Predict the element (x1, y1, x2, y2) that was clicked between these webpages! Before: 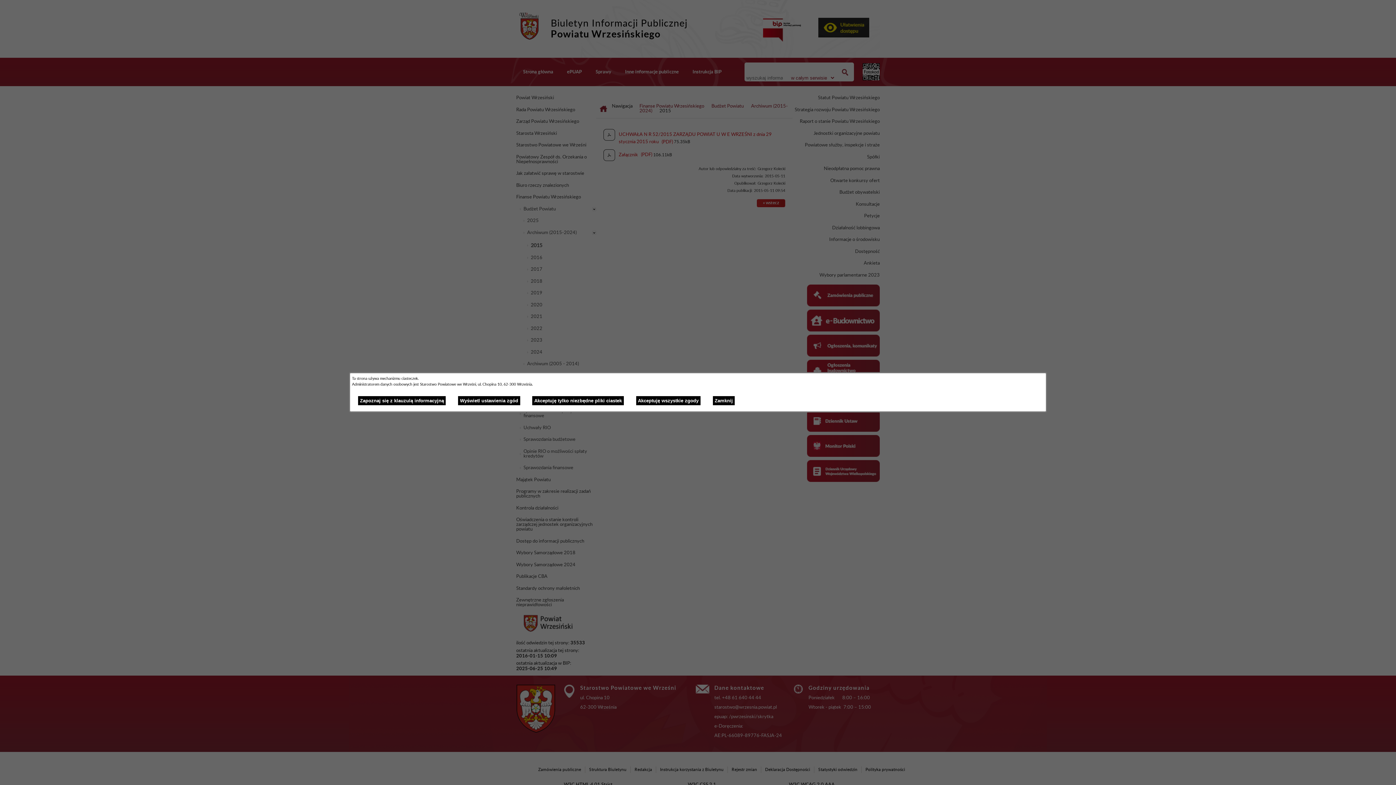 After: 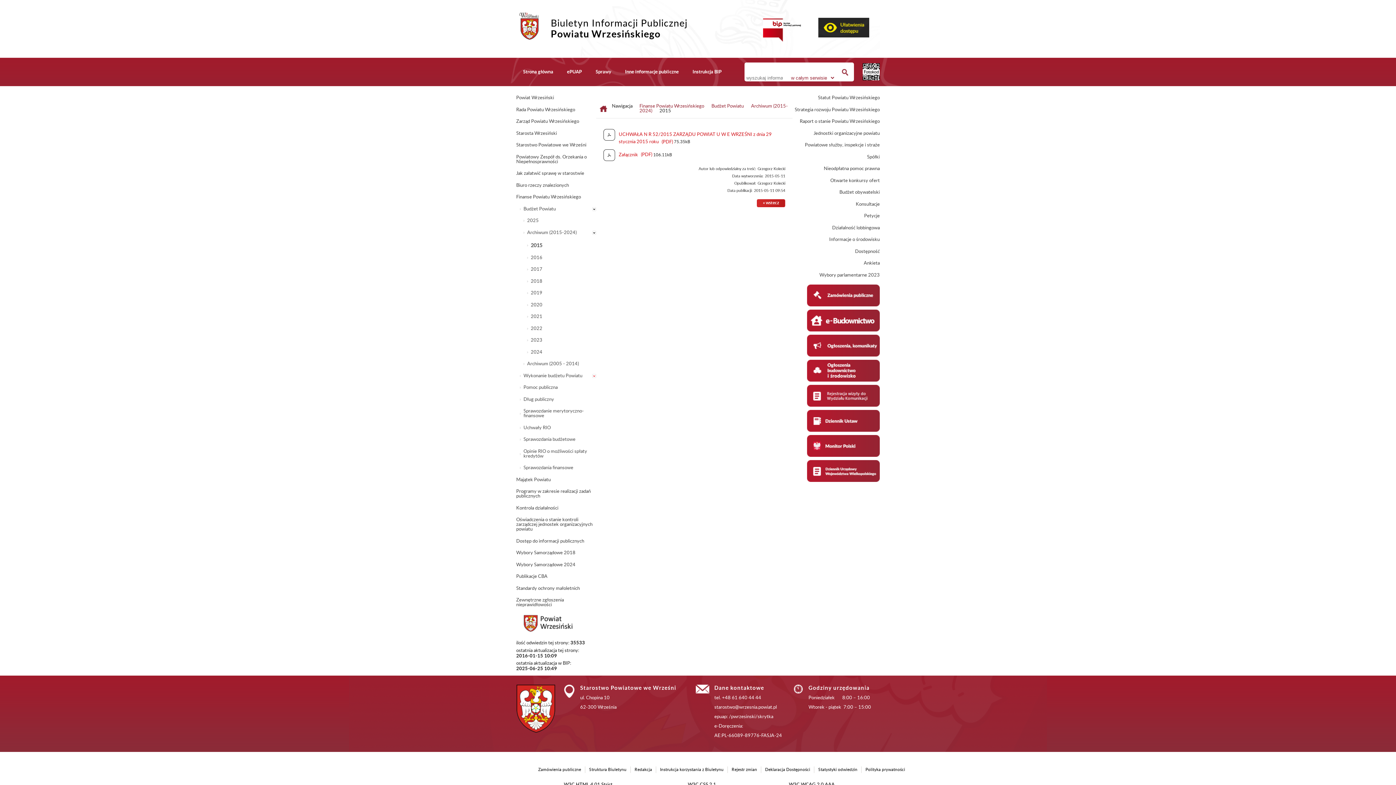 Action: label: Akceptuję wszystkie zgody bbox: (636, 396, 700, 405)